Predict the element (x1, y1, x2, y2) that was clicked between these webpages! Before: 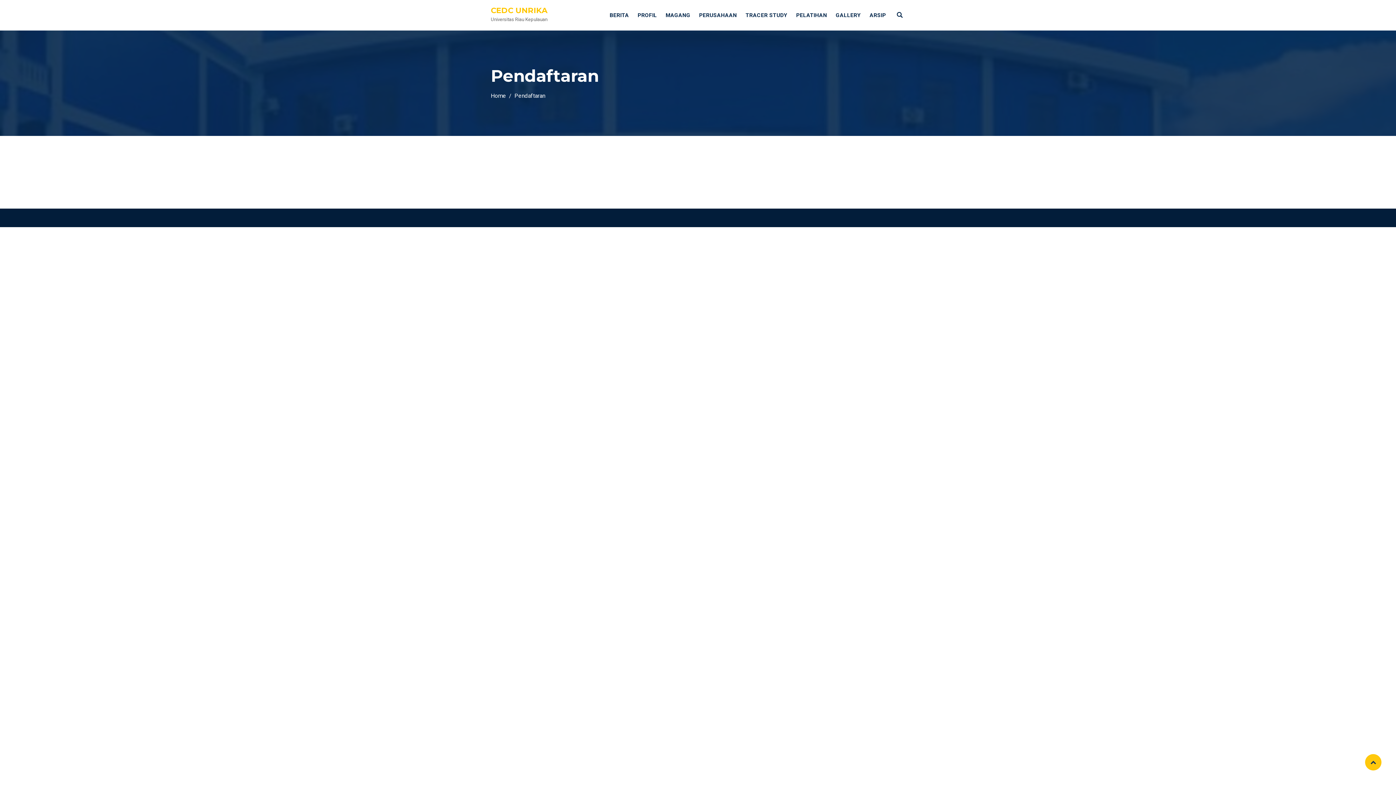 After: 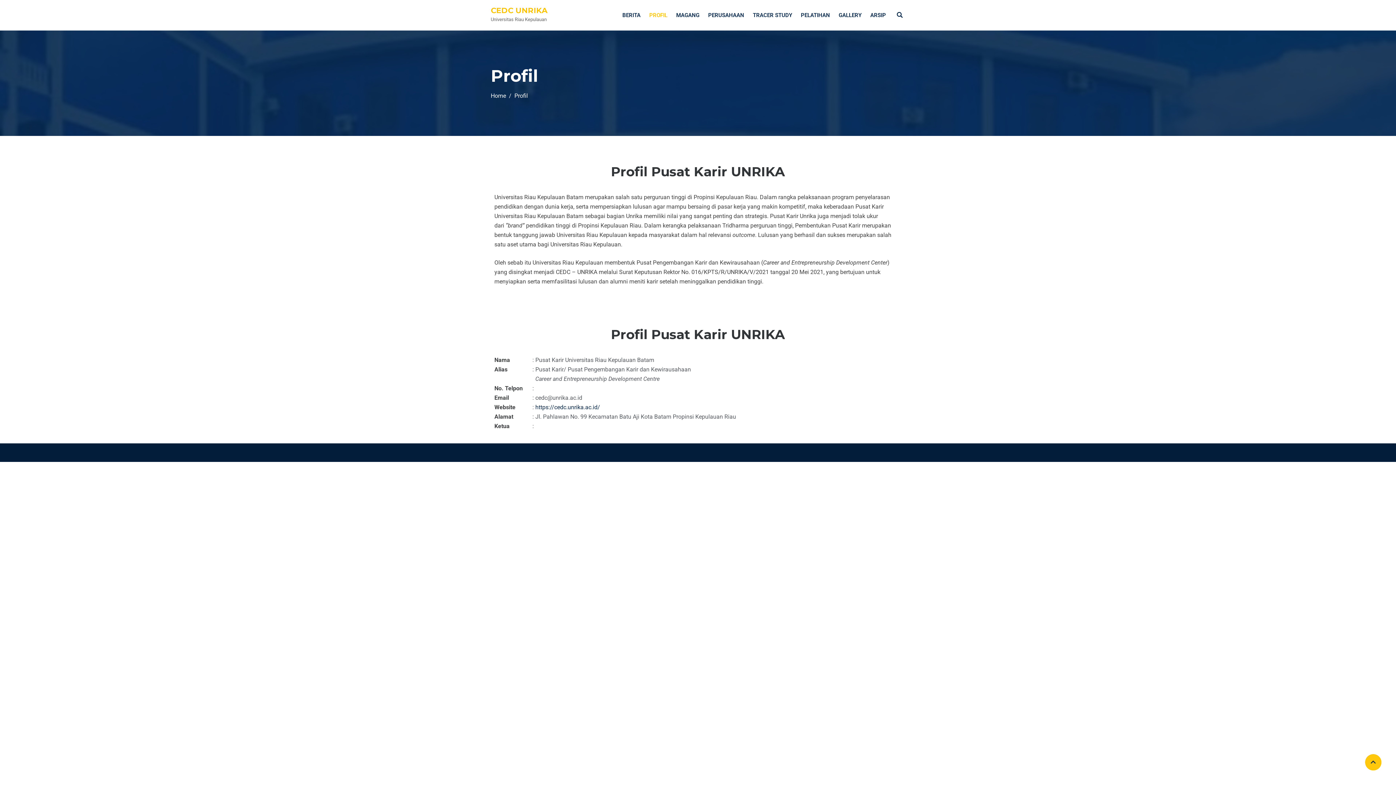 Action: label: PROFIL bbox: (634, 0, 660, 30)